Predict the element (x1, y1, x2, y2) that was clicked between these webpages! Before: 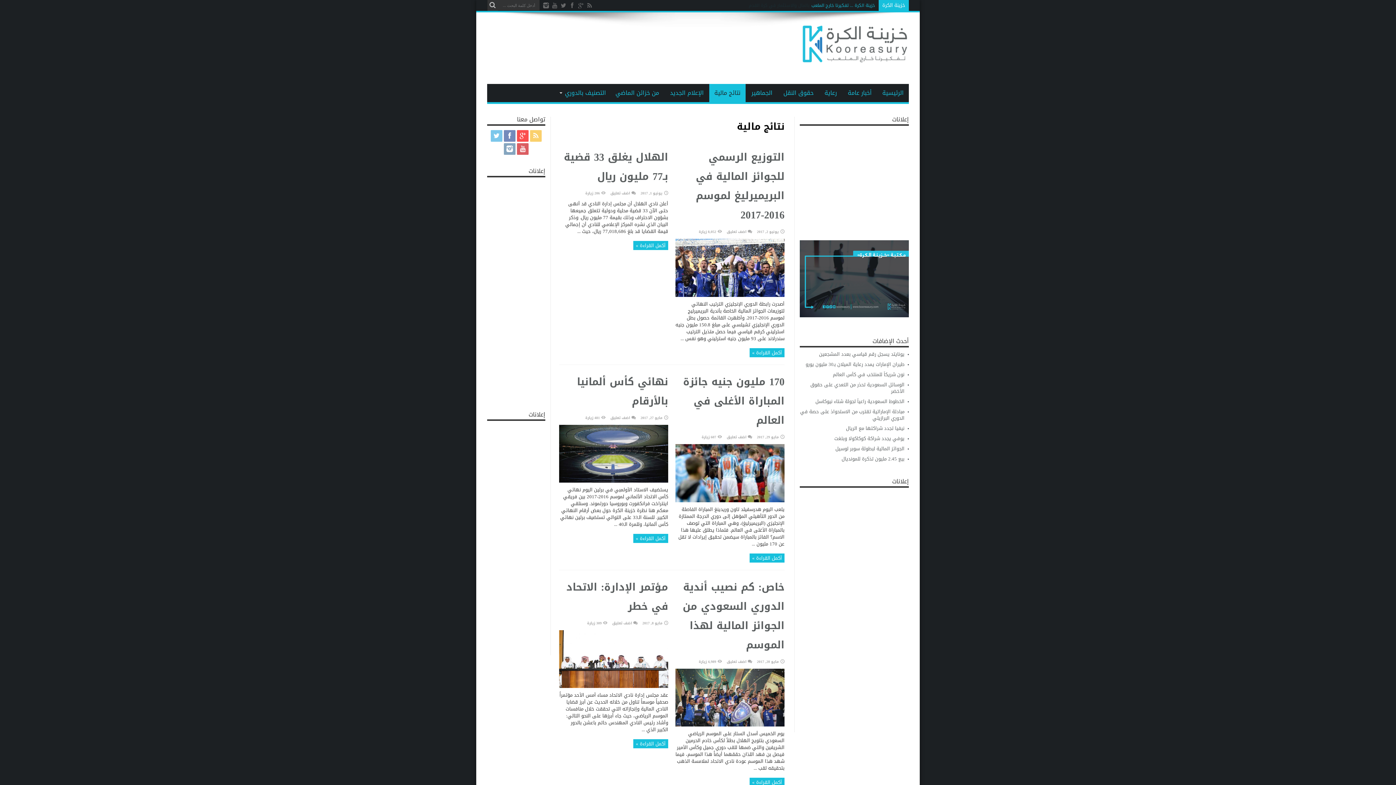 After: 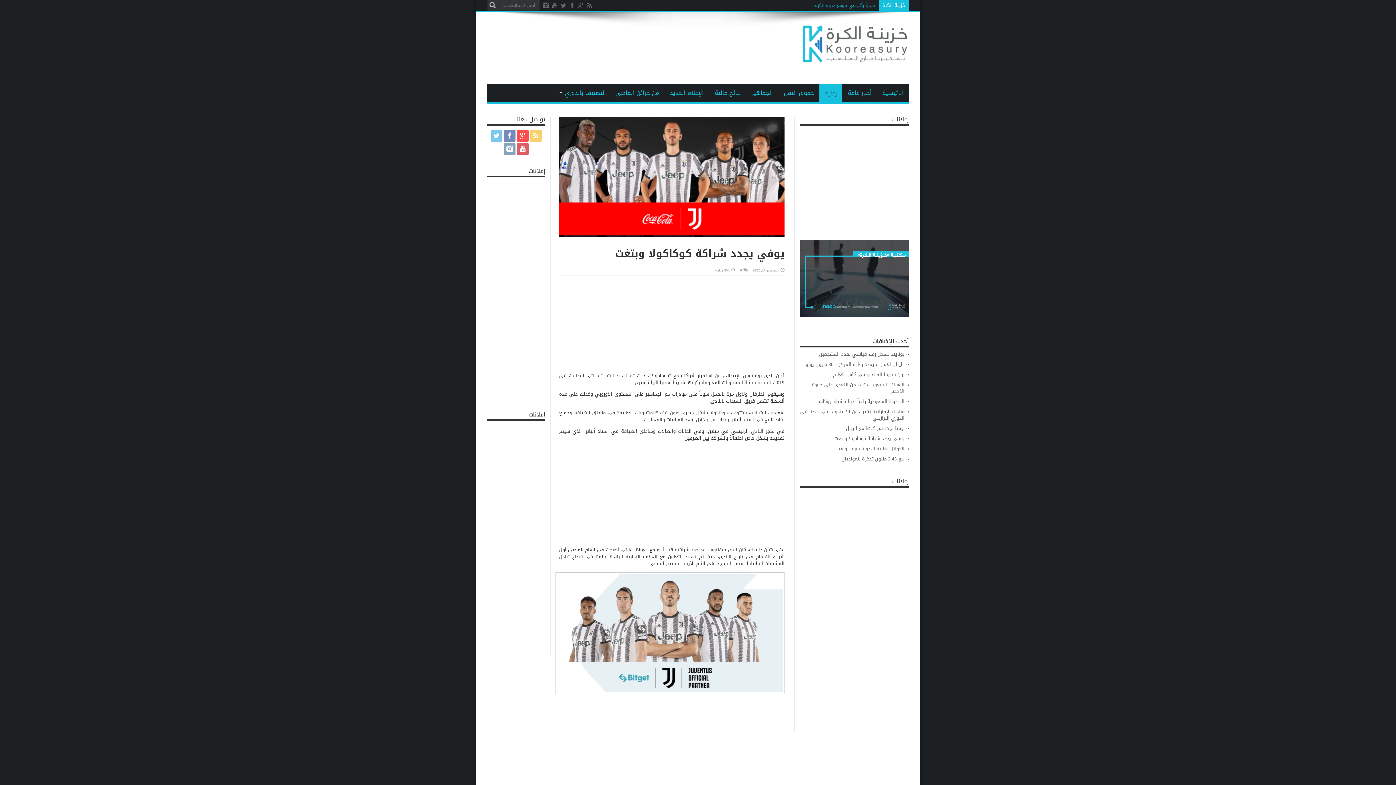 Action: label: يوفي يجدد شراكة كوكاكولا وبتغت bbox: (834, 434, 904, 443)